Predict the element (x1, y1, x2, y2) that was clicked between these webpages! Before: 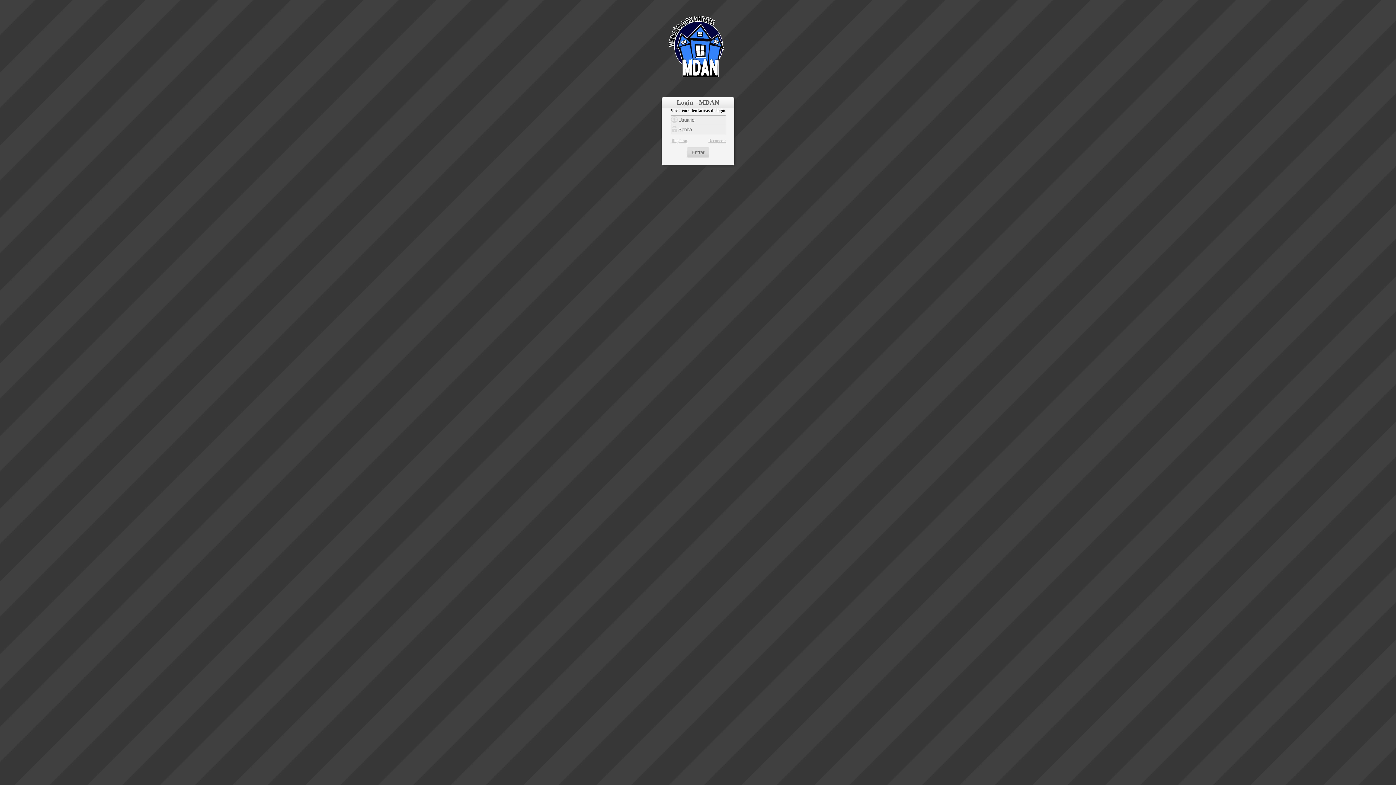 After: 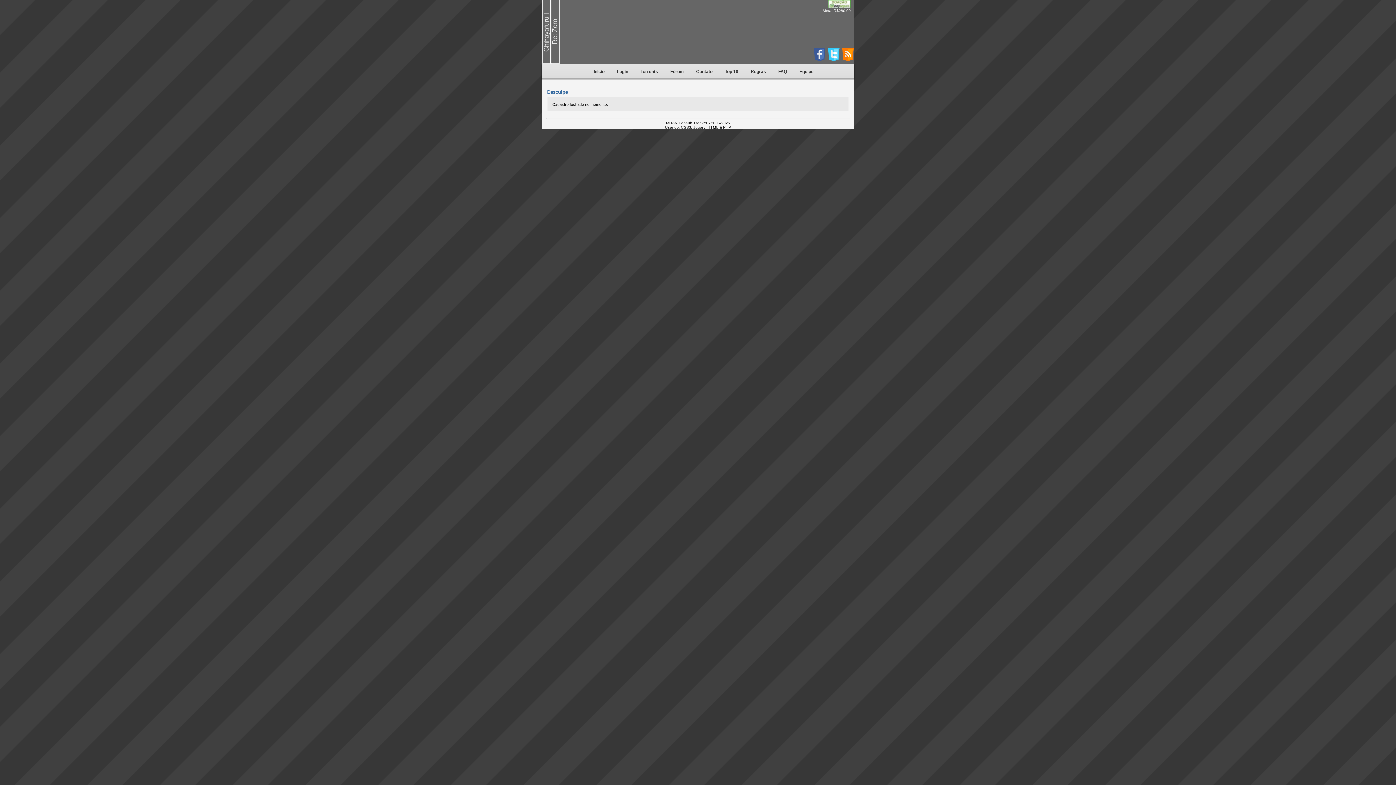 Action: bbox: (671, 138, 687, 143) label: Registrar